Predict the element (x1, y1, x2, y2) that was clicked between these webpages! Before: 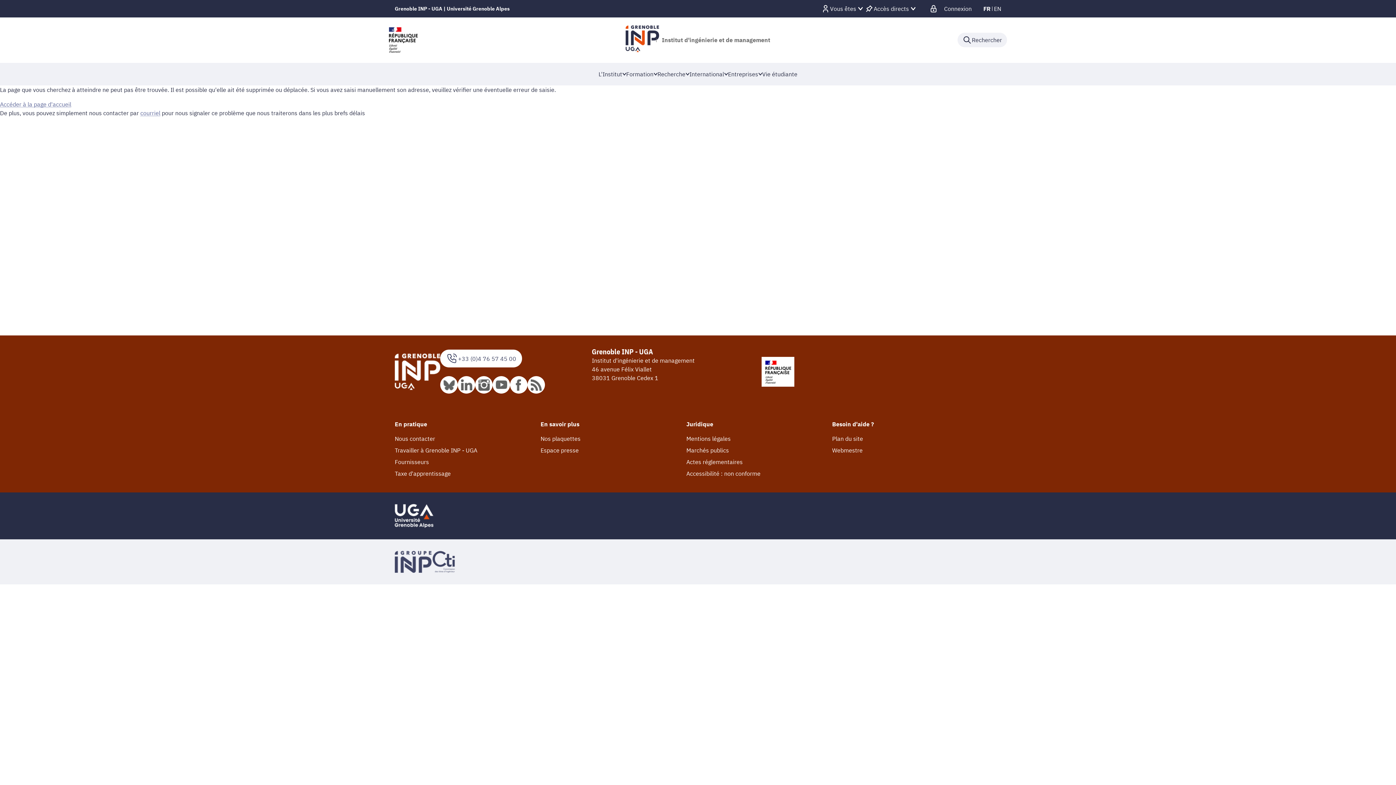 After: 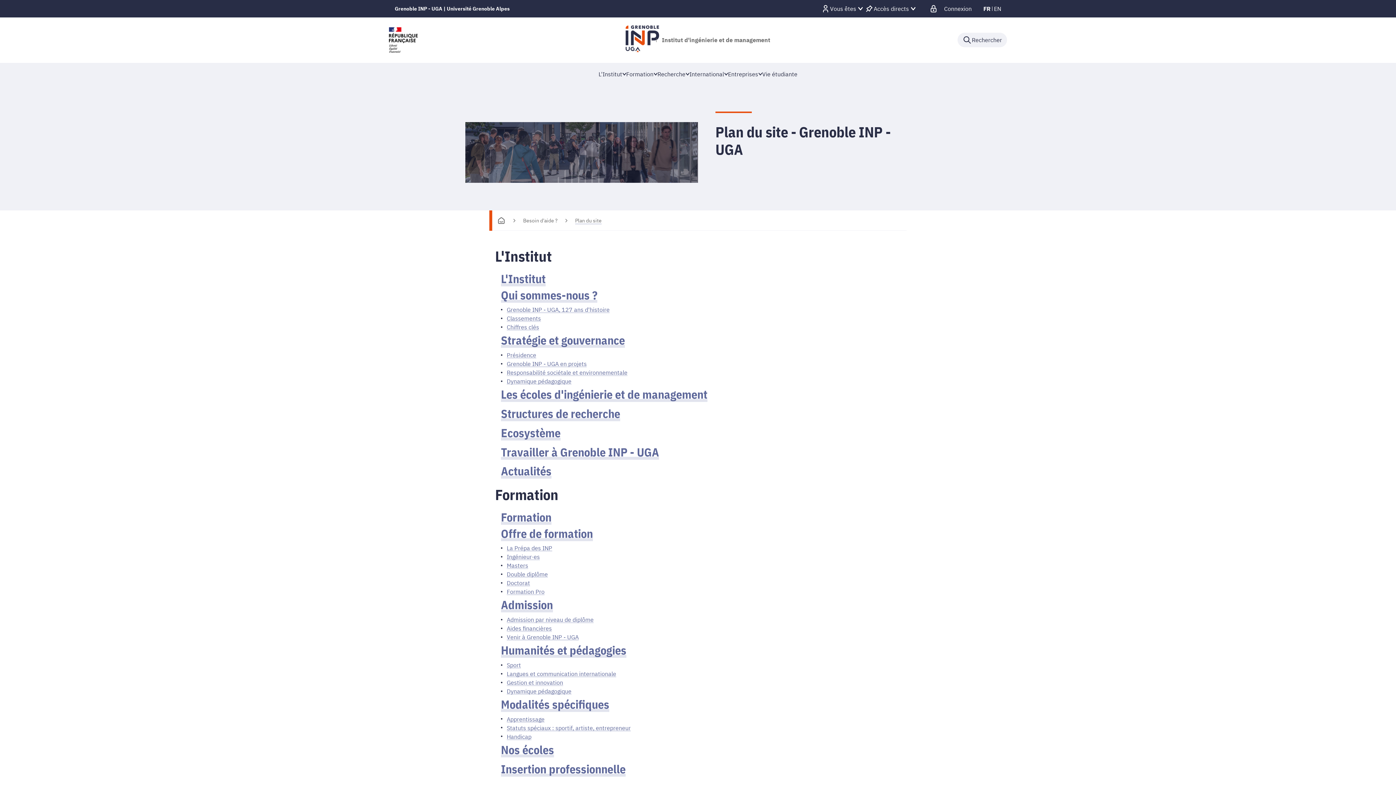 Action: bbox: (832, 435, 863, 442) label: Plan du site